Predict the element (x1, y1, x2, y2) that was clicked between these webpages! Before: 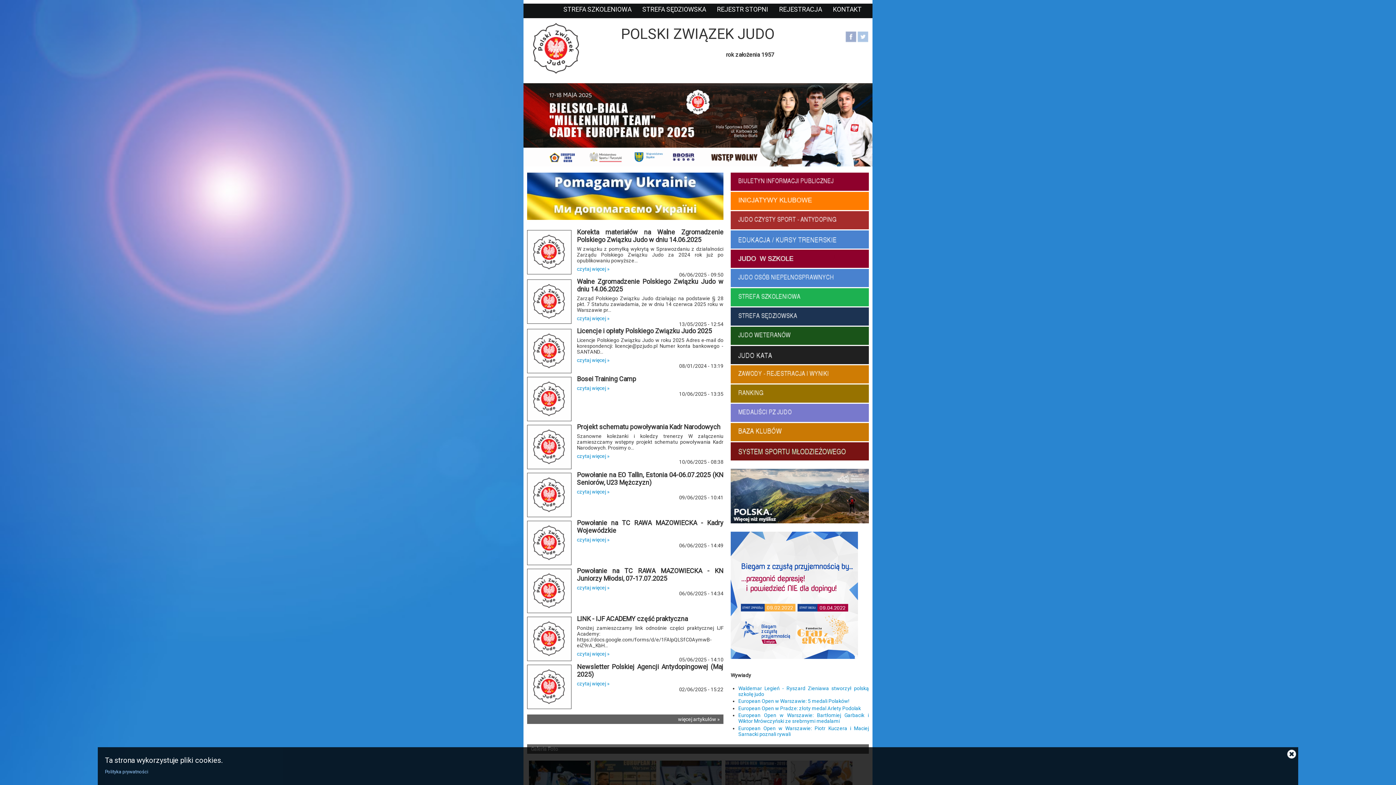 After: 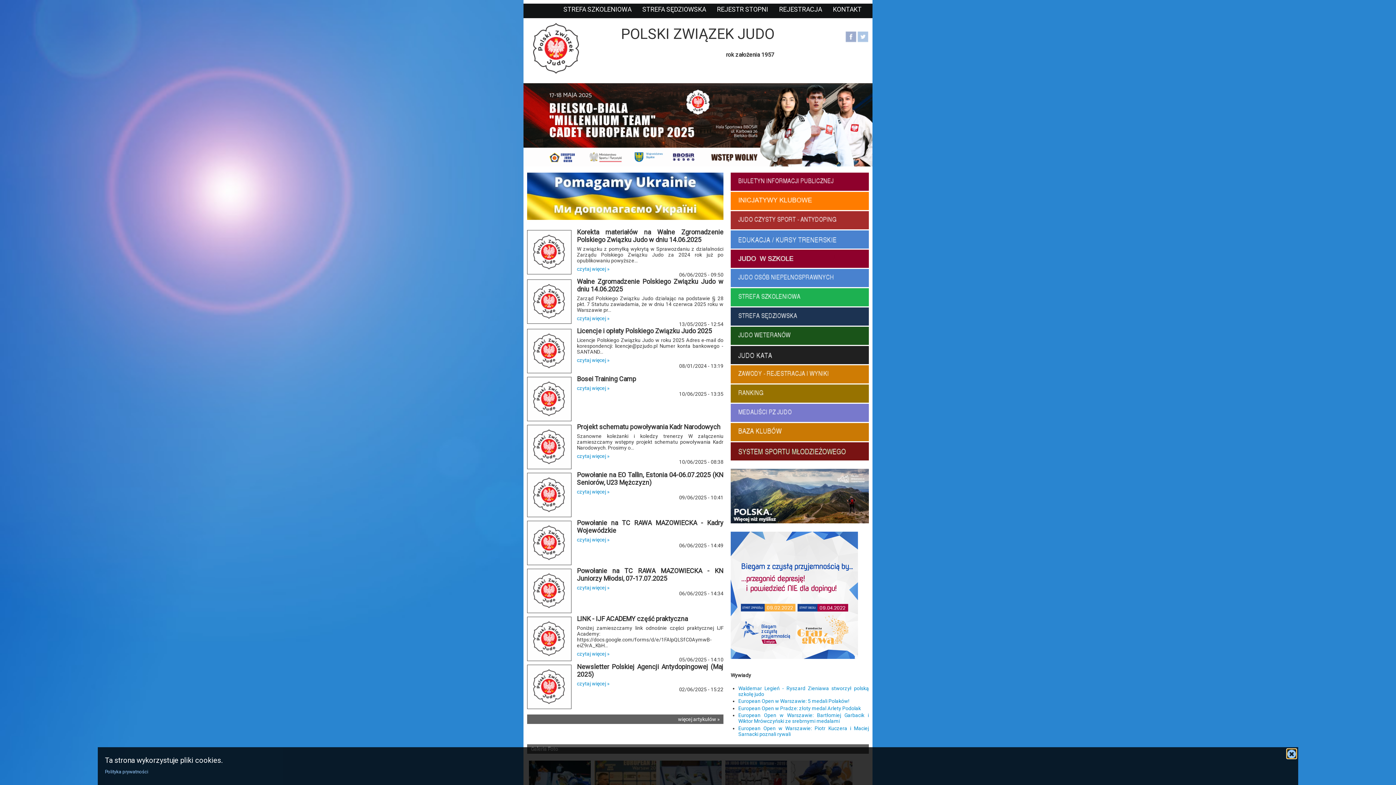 Action: bbox: (1287, 749, 1296, 758) label: Close cookie notice